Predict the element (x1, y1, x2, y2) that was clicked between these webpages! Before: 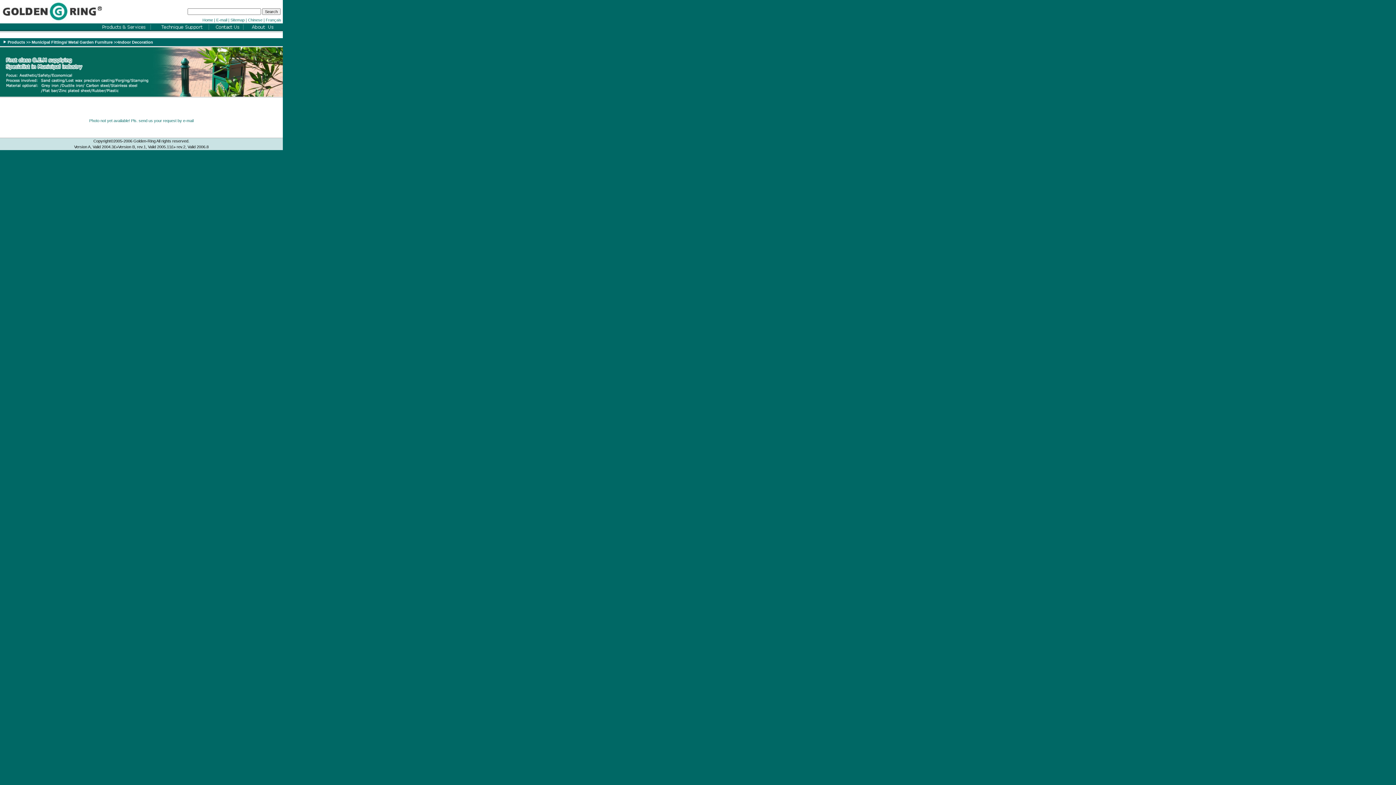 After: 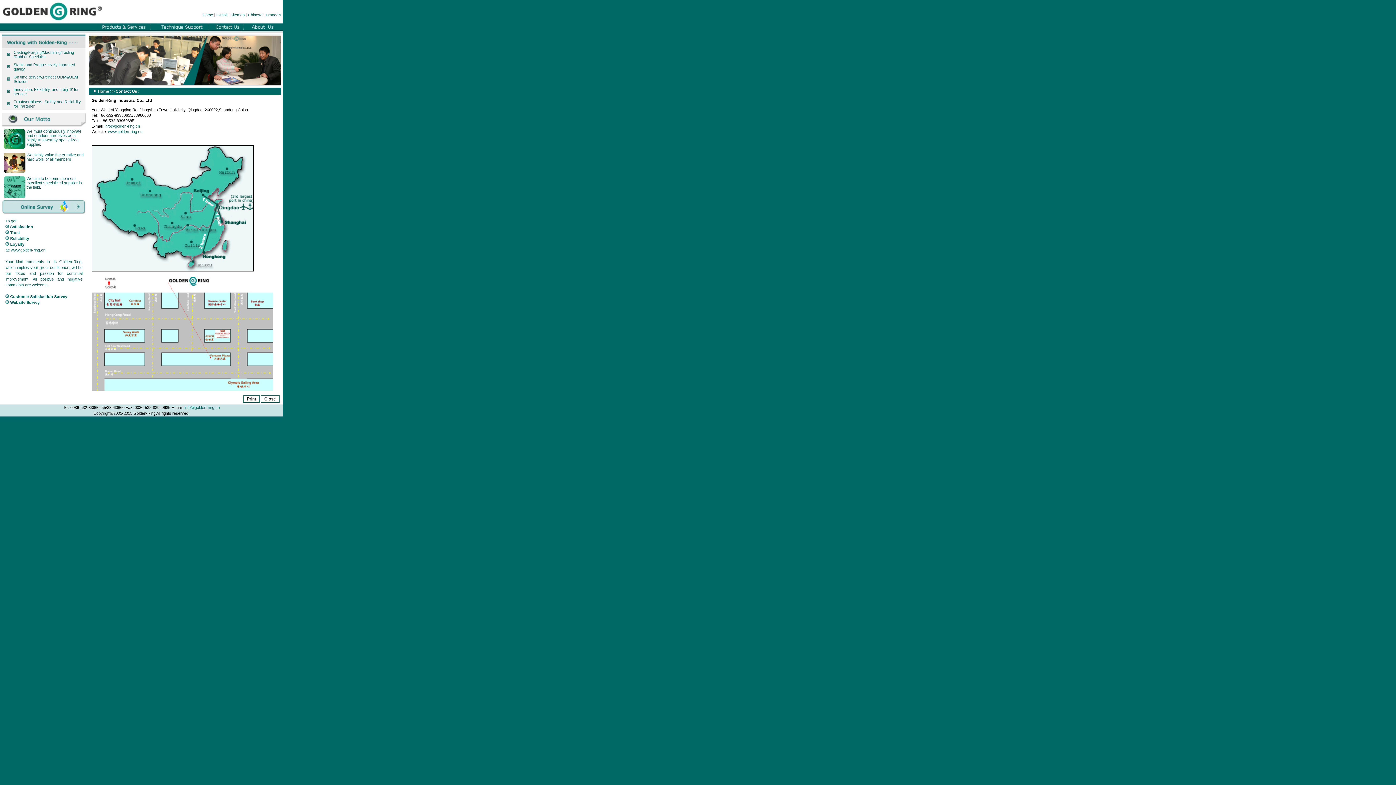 Action: bbox: (209, 29, 243, 33)